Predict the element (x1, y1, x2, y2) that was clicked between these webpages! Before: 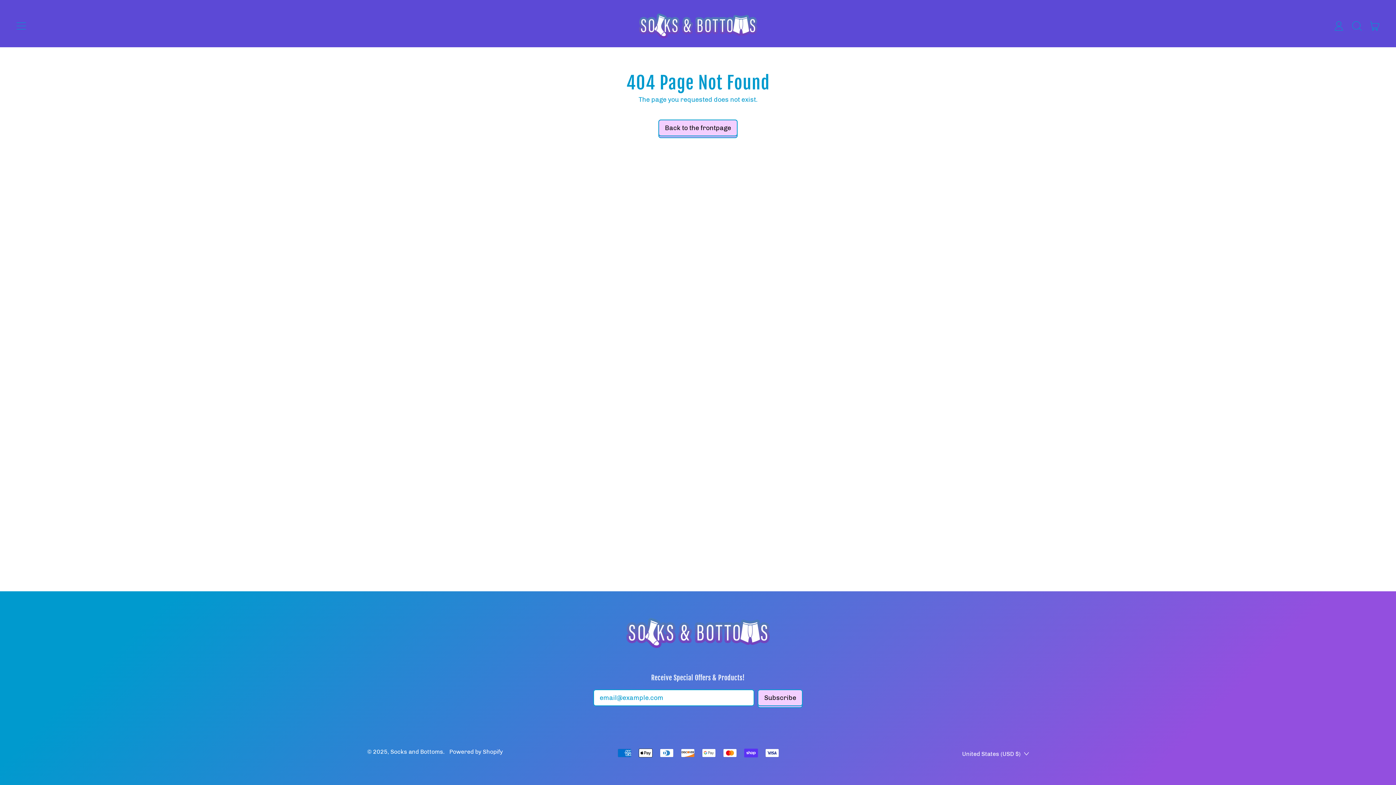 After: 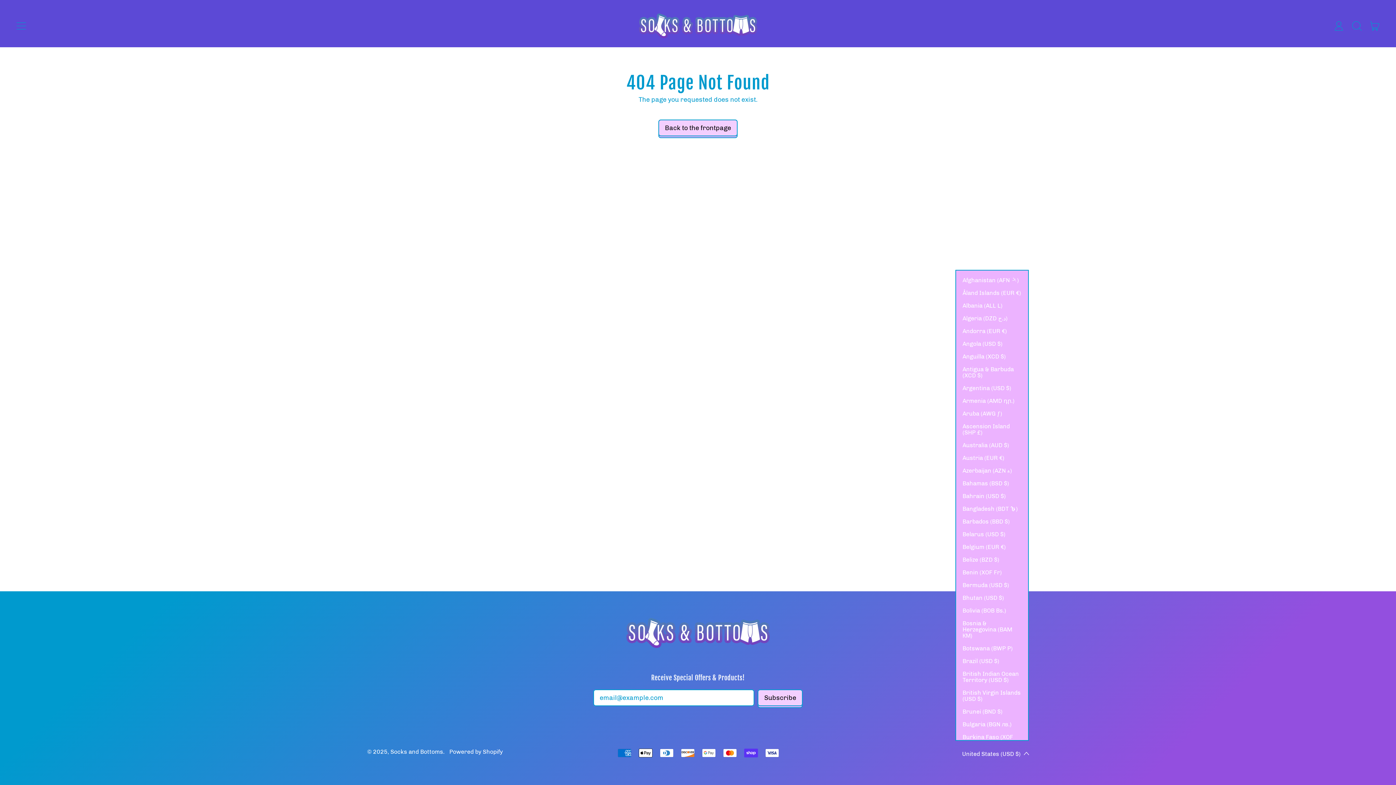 Action: bbox: (962, 749, 1029, 758) label: United States (USD $)